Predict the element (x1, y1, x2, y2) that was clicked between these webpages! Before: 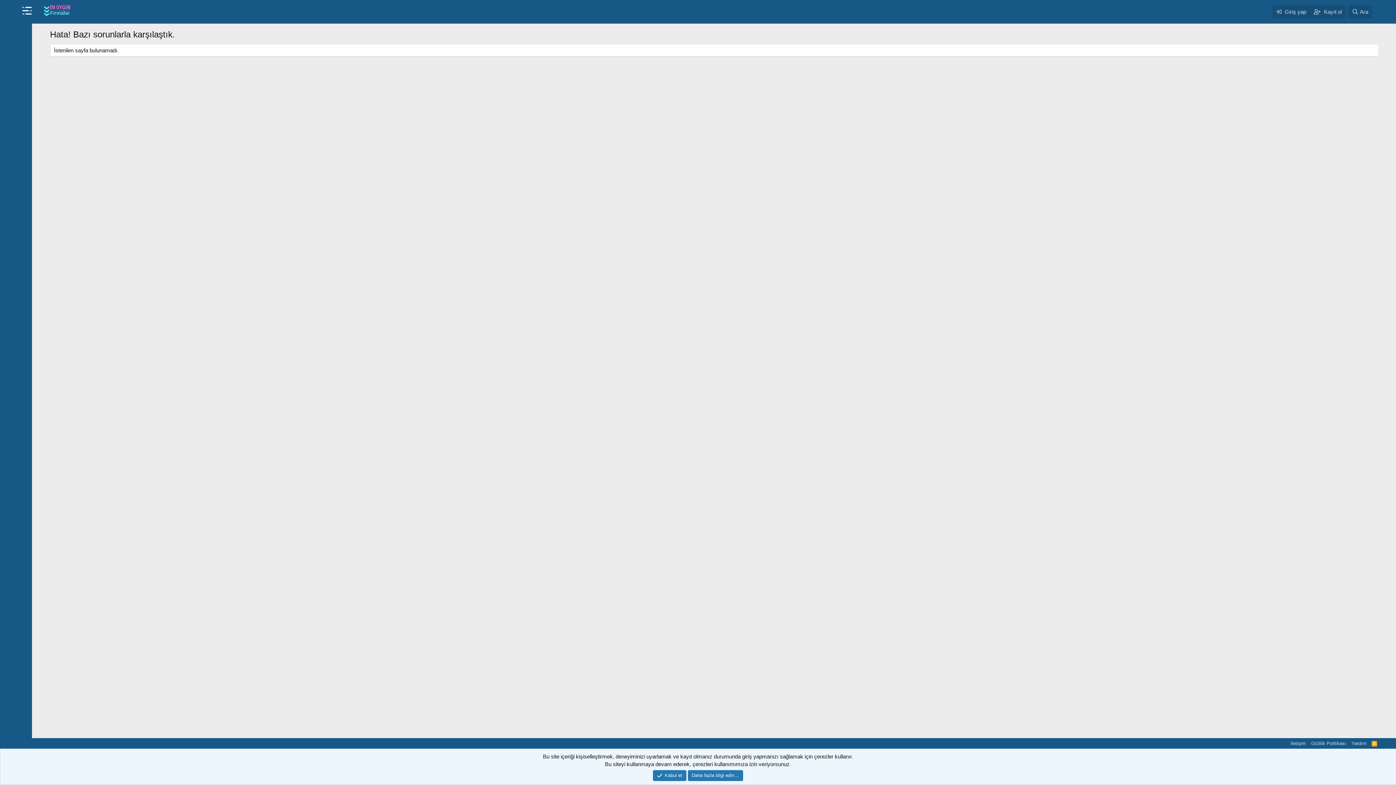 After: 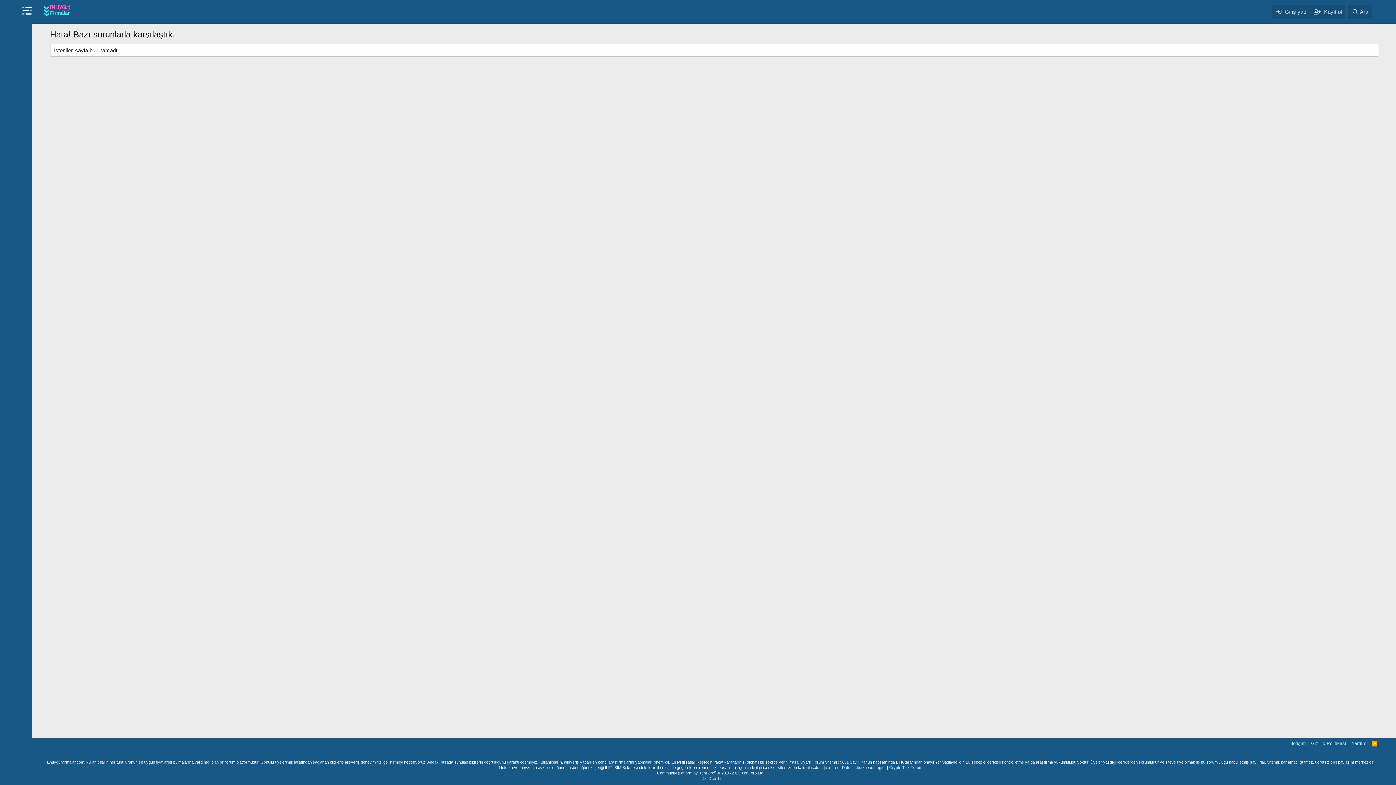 Action: bbox: (653, 770, 686, 781) label: Kabul et